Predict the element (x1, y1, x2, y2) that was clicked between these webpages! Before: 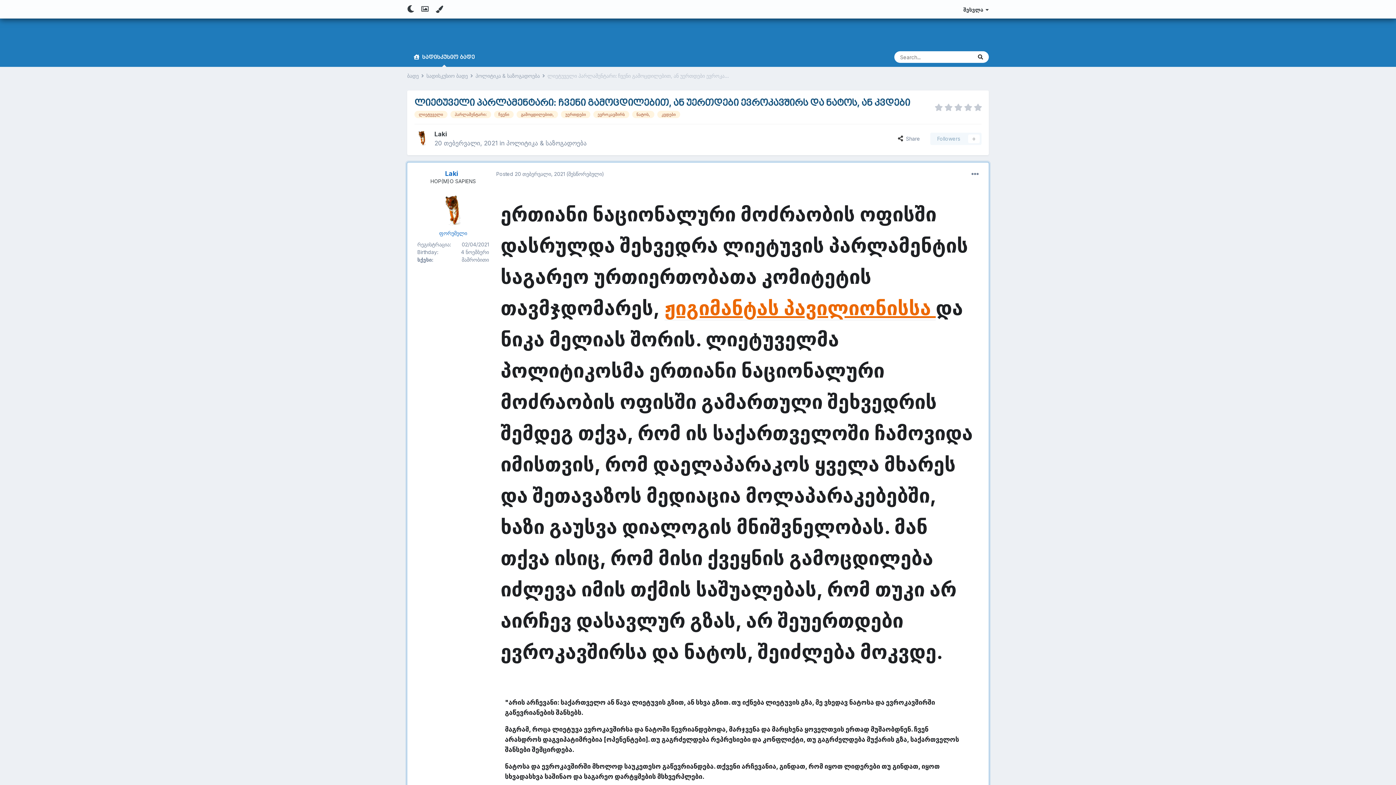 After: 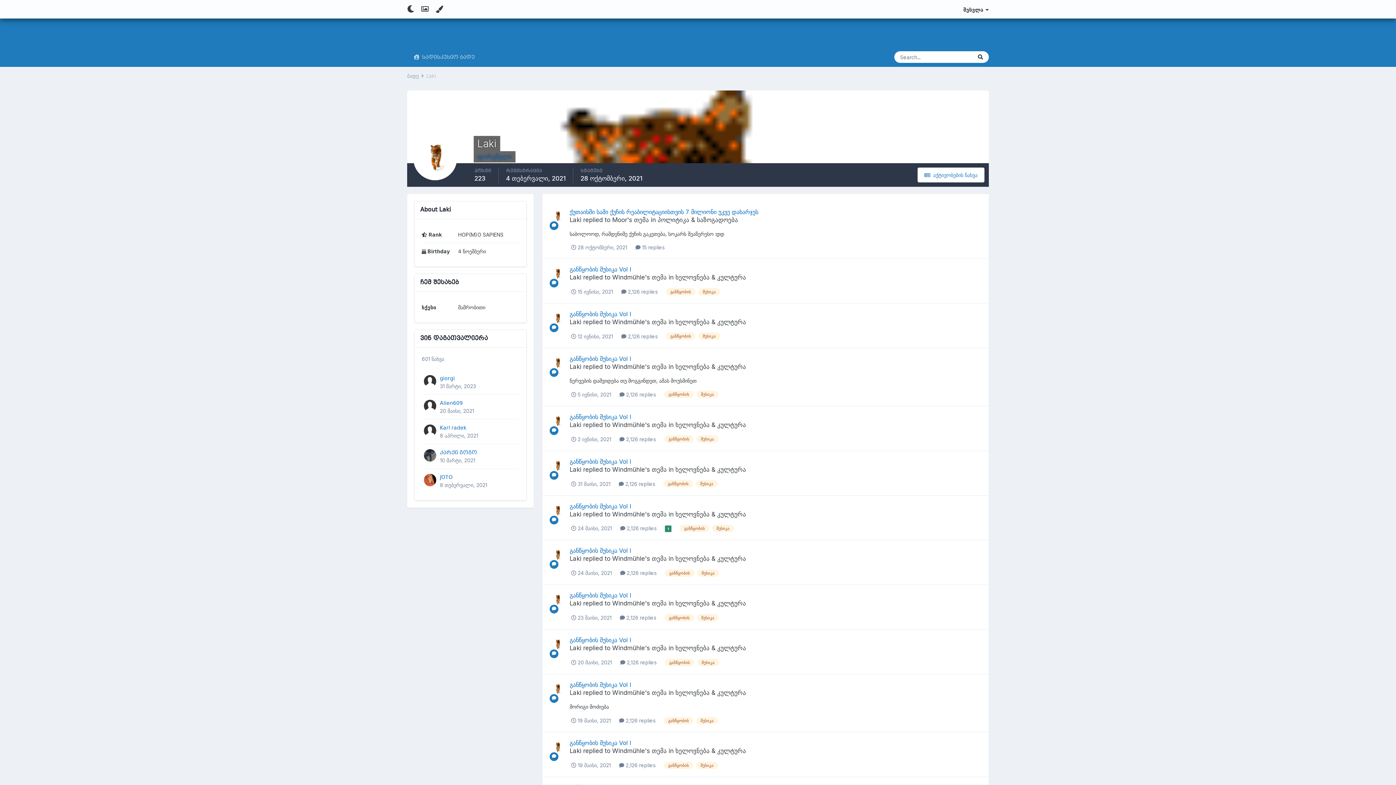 Action: bbox: (445, 169, 458, 177) label: Laki